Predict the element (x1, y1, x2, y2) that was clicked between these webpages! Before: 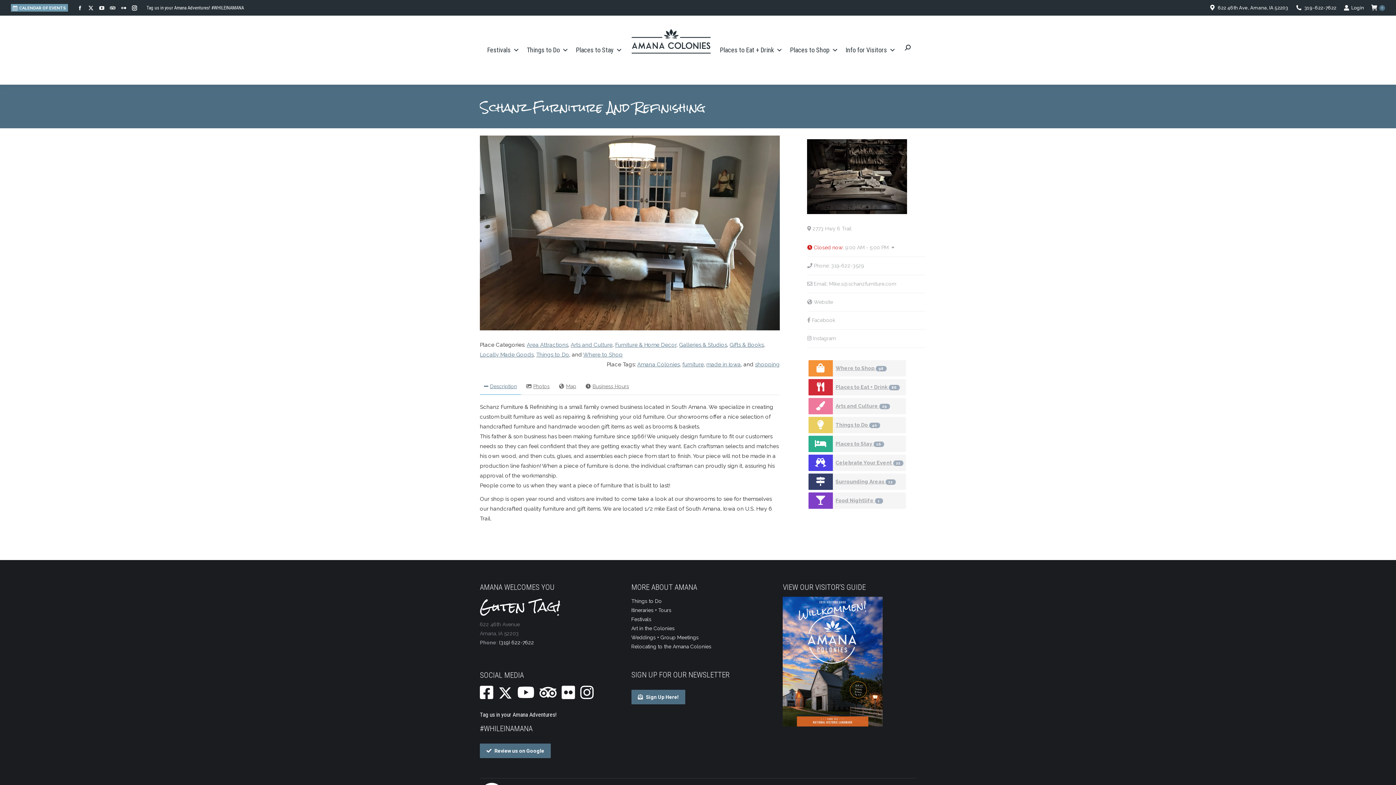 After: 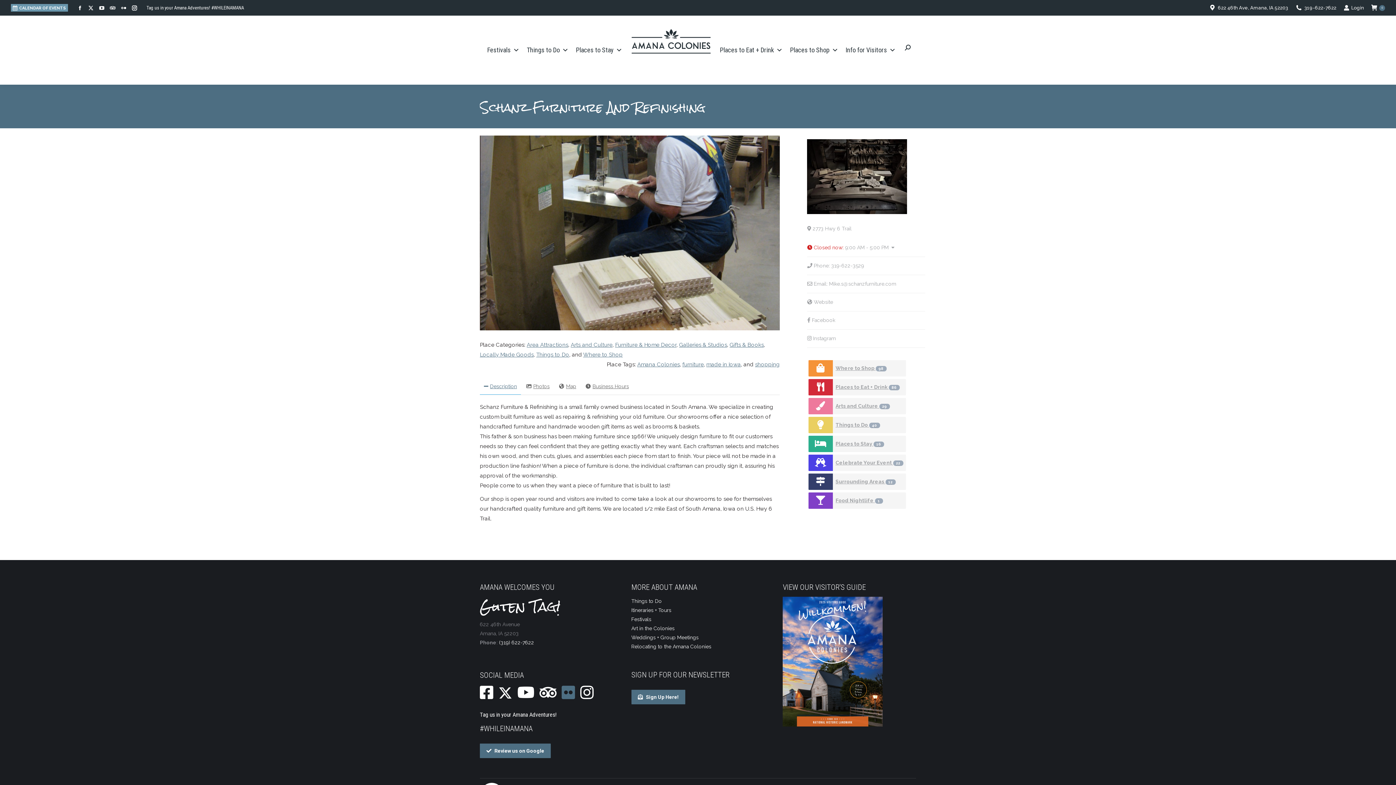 Action: bbox: (561, 693, 578, 699)